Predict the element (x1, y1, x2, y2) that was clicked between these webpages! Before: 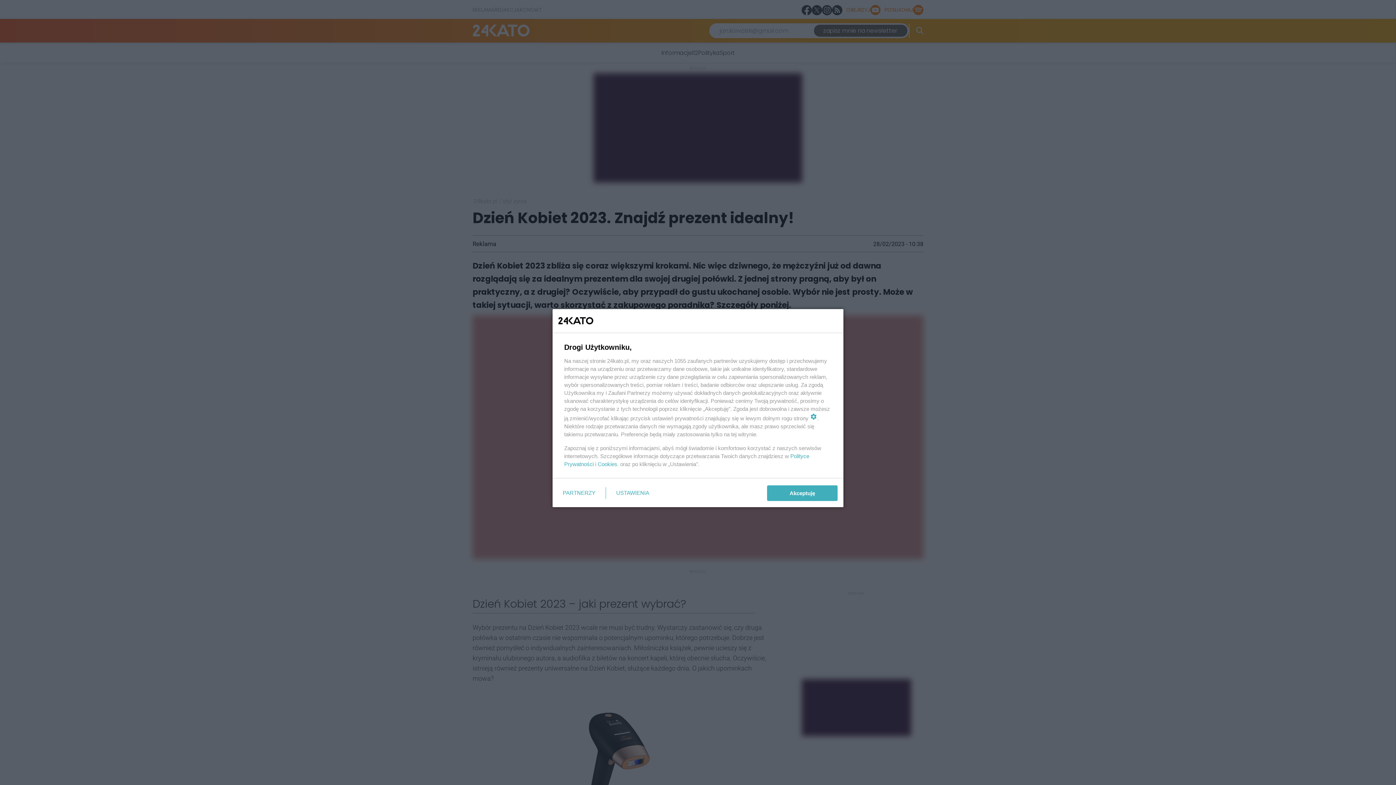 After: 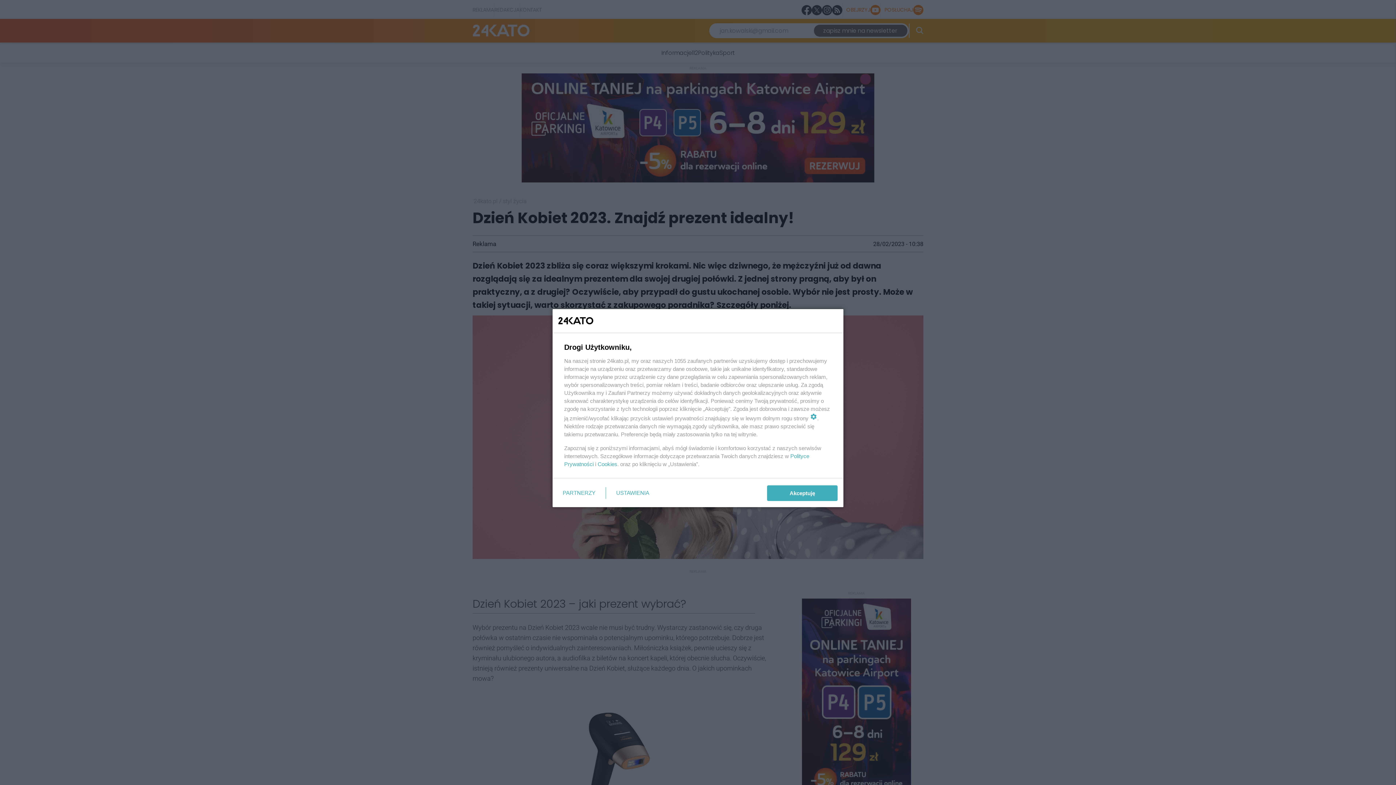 Action: label: Cookies bbox: (597, 461, 617, 467)